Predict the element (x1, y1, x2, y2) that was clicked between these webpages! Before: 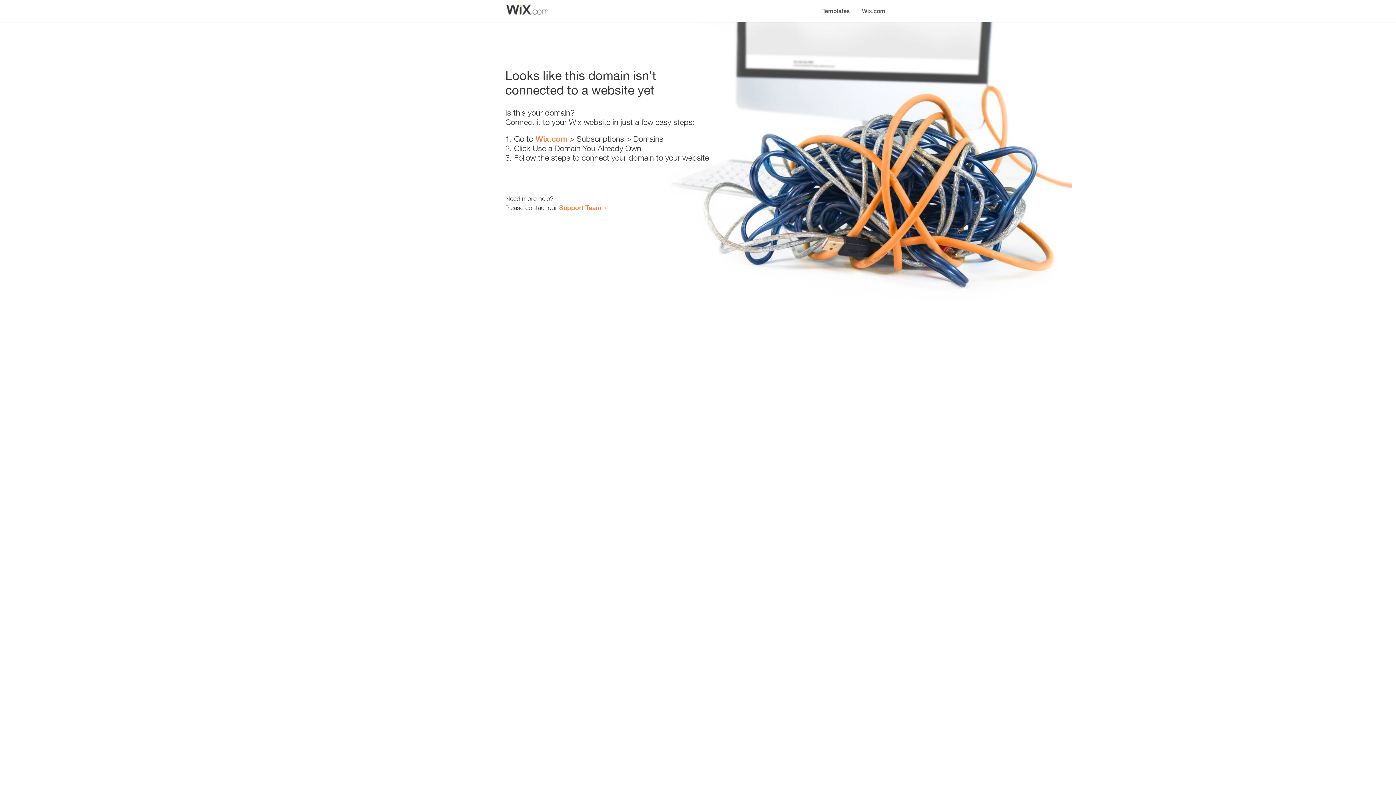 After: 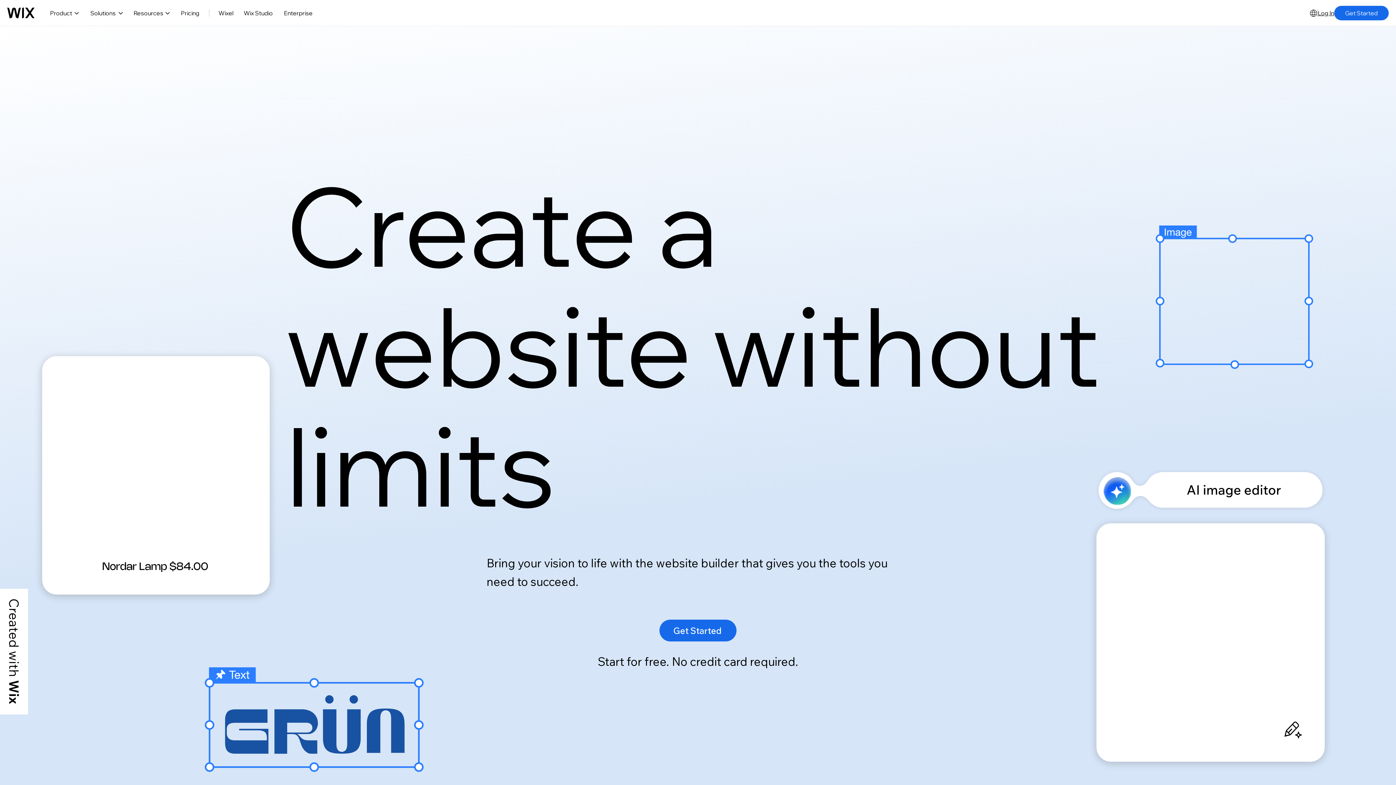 Action: label: Wix.com bbox: (856, 0, 890, 14)